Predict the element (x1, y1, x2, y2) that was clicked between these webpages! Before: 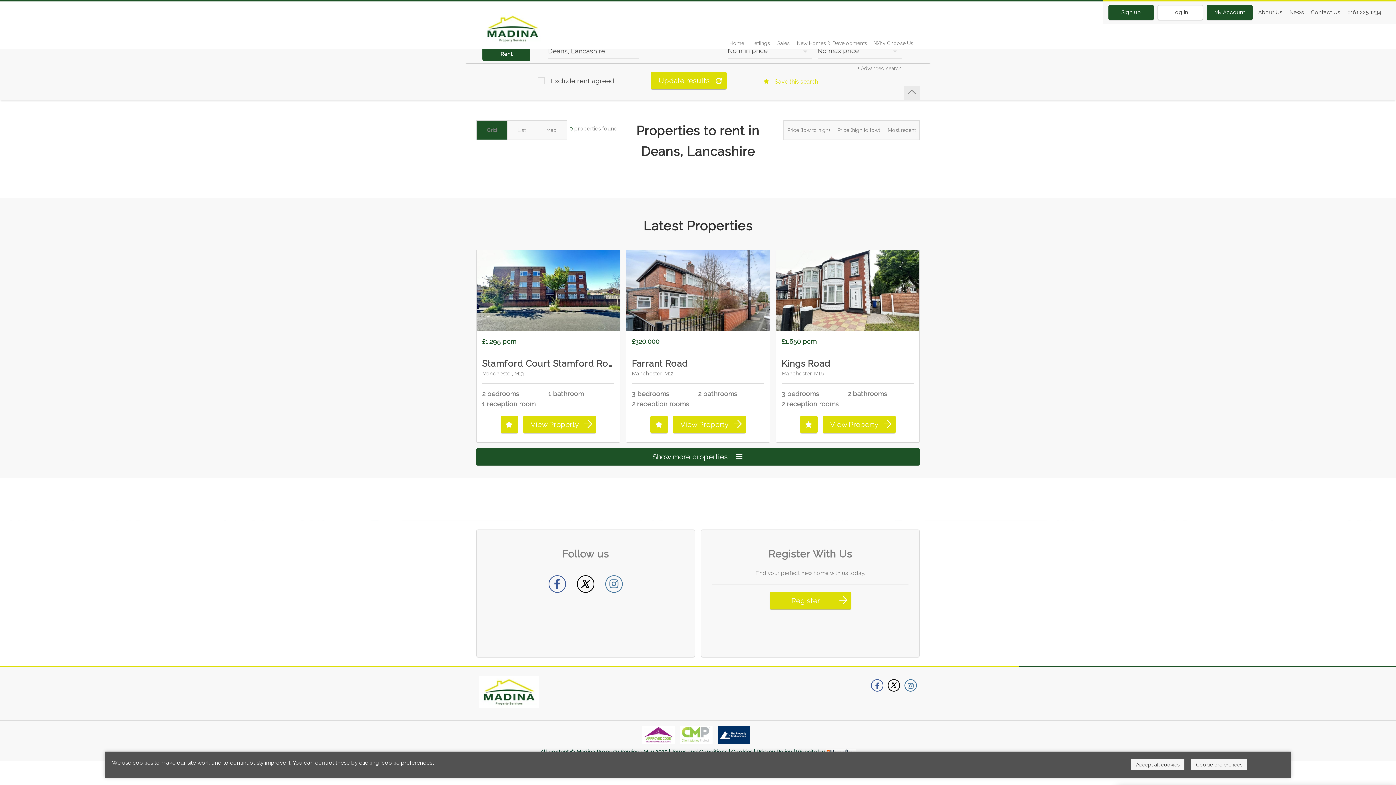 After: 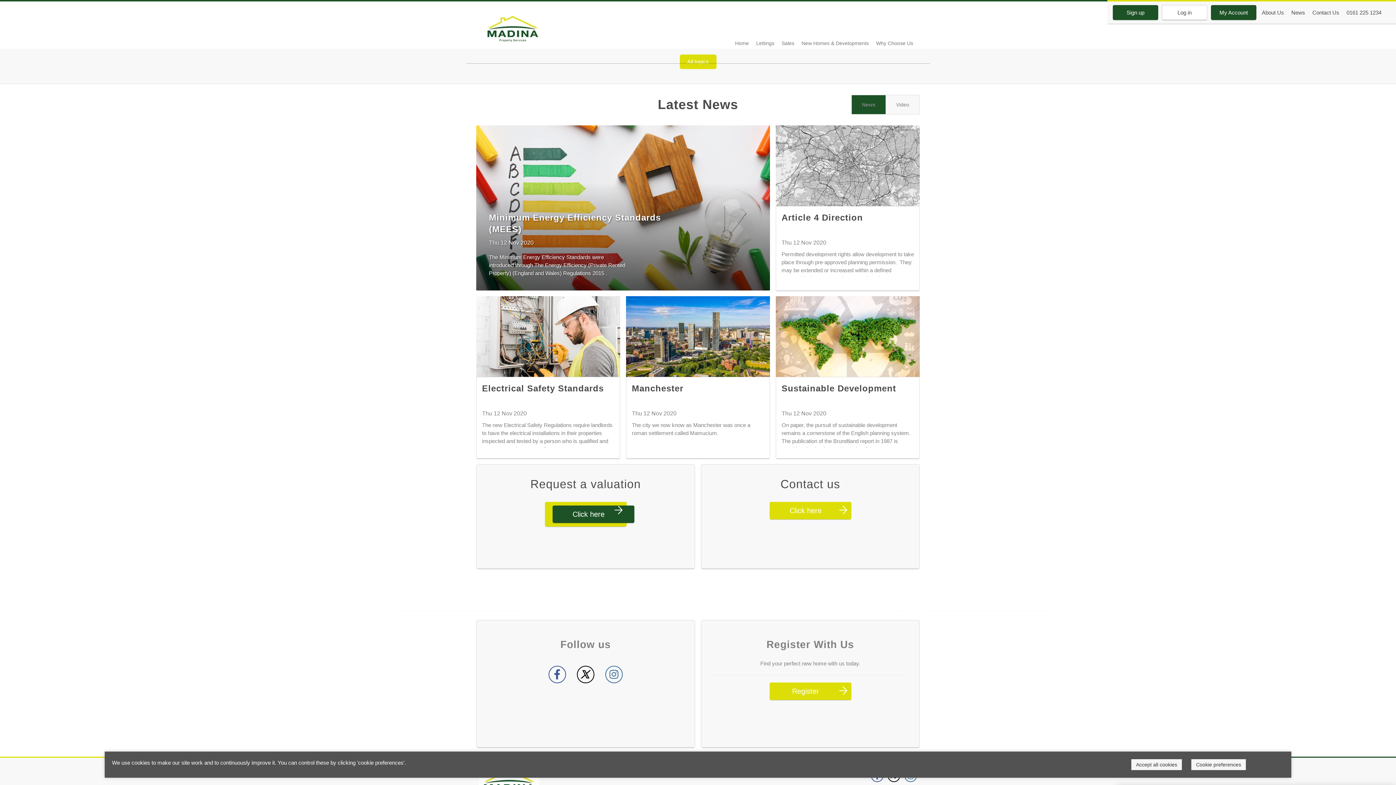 Action: bbox: (1288, 1, 1305, 23) label: News